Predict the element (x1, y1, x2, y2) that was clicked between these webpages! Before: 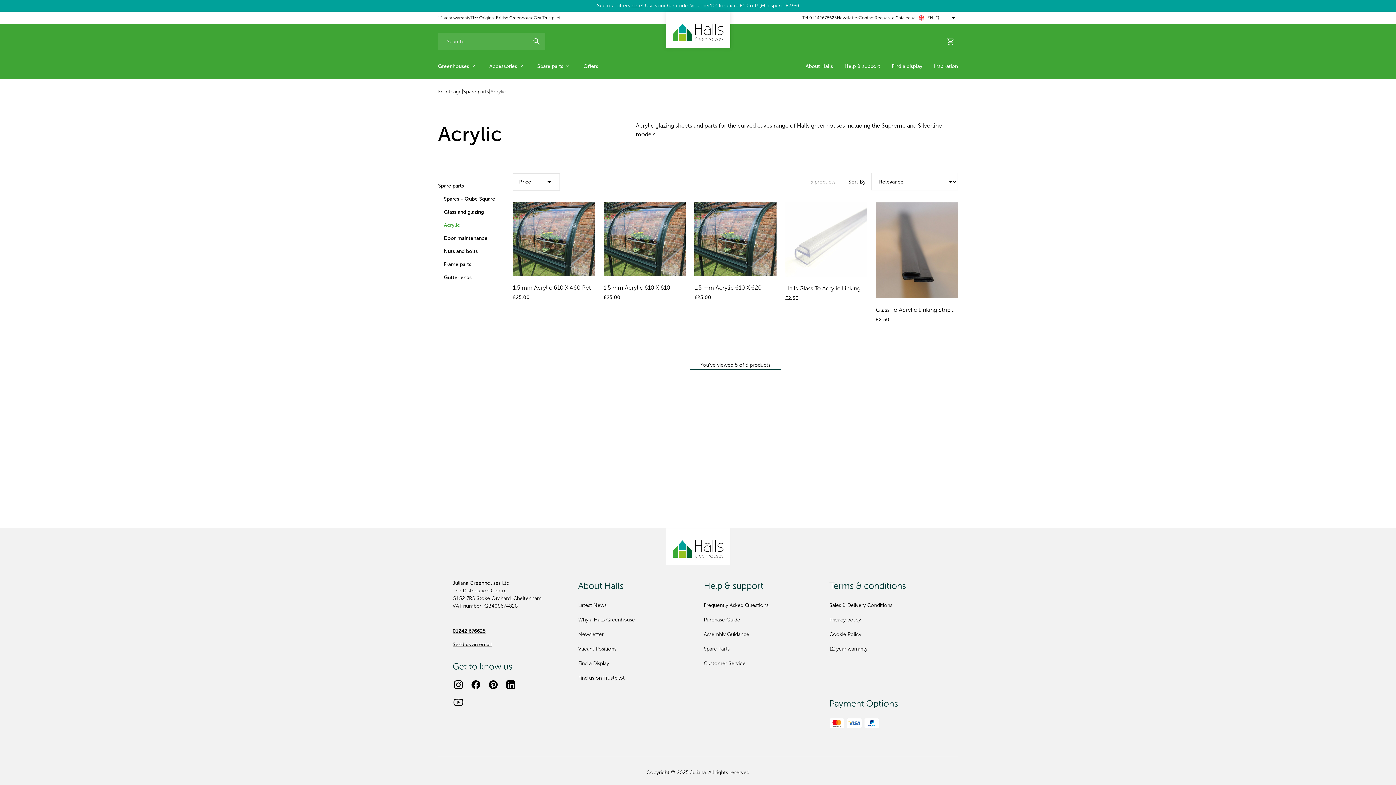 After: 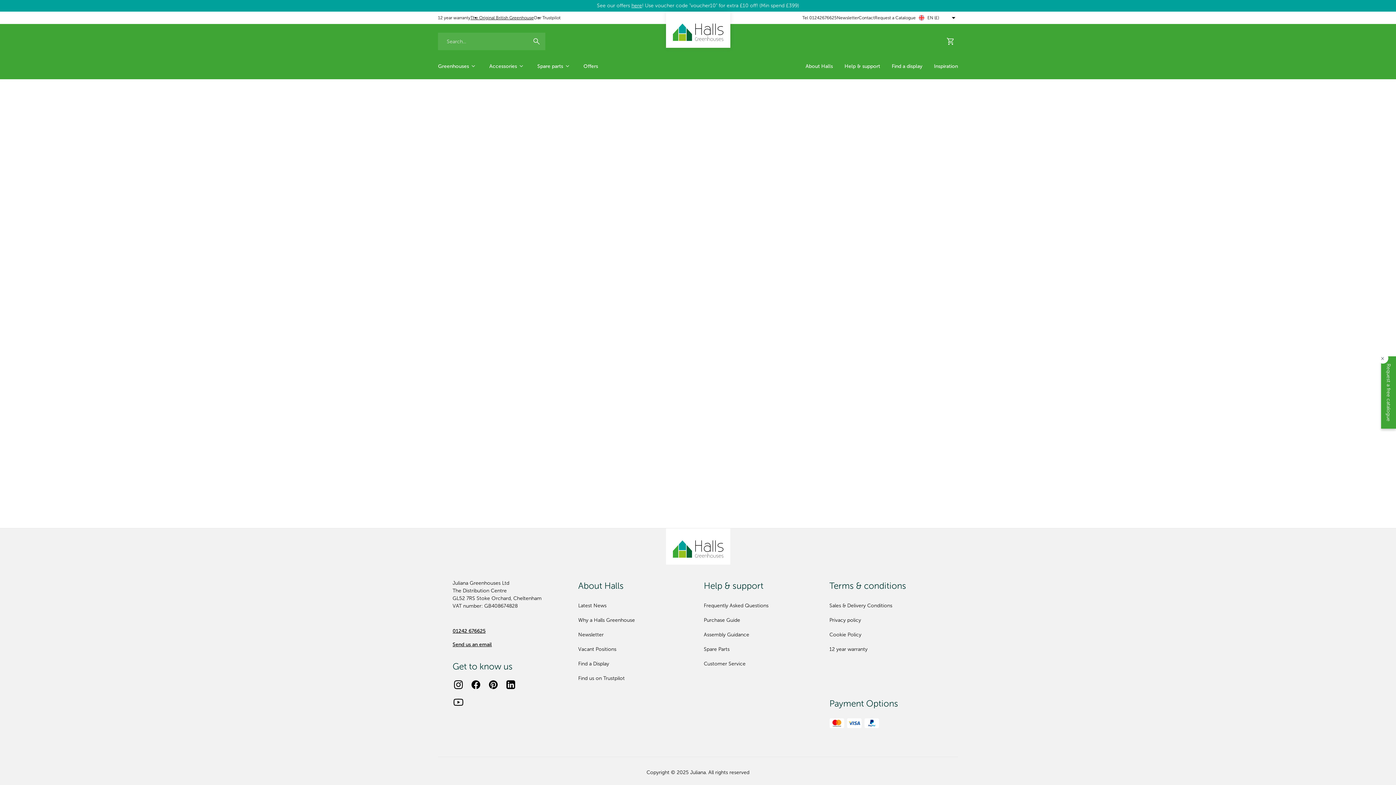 Action: bbox: (470, 13, 533, 22) label: The Original British Greenhouse